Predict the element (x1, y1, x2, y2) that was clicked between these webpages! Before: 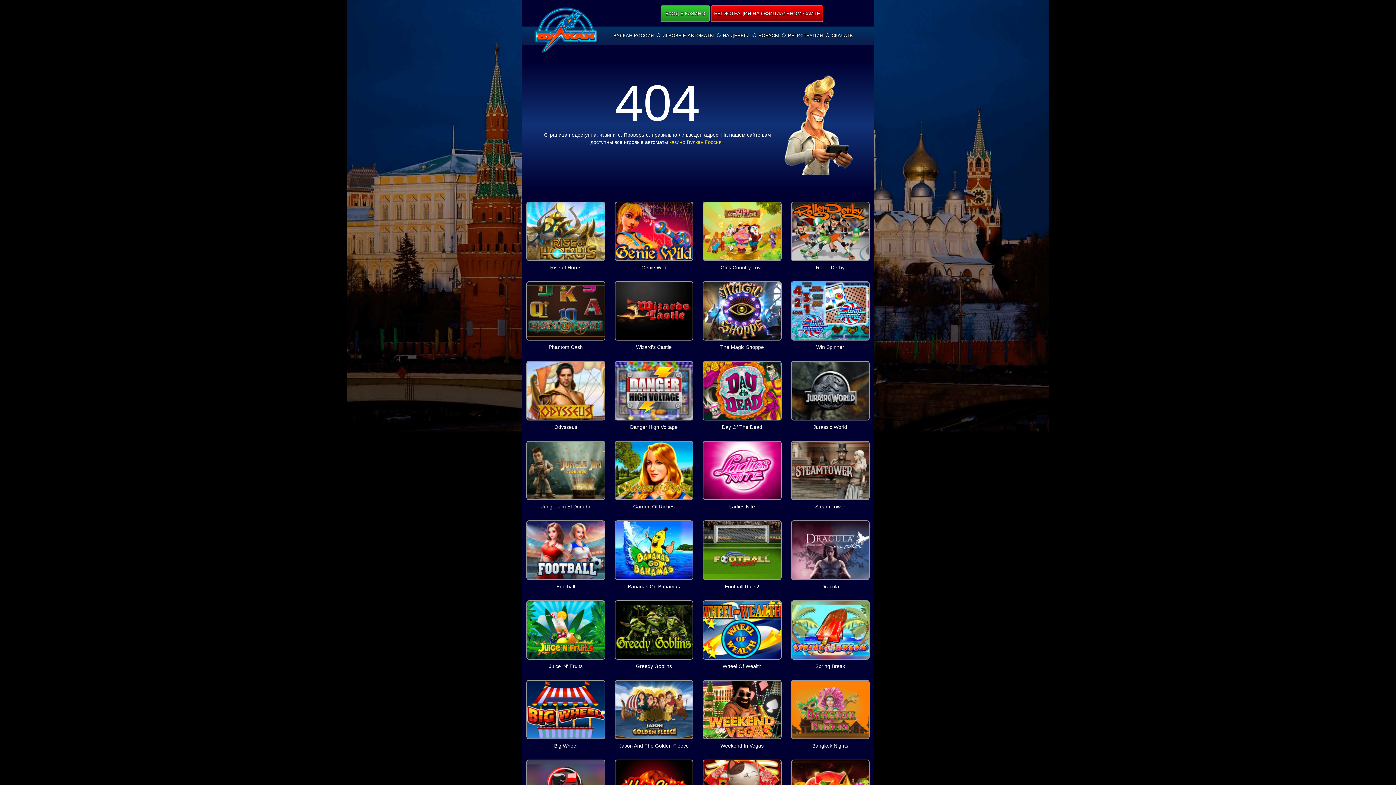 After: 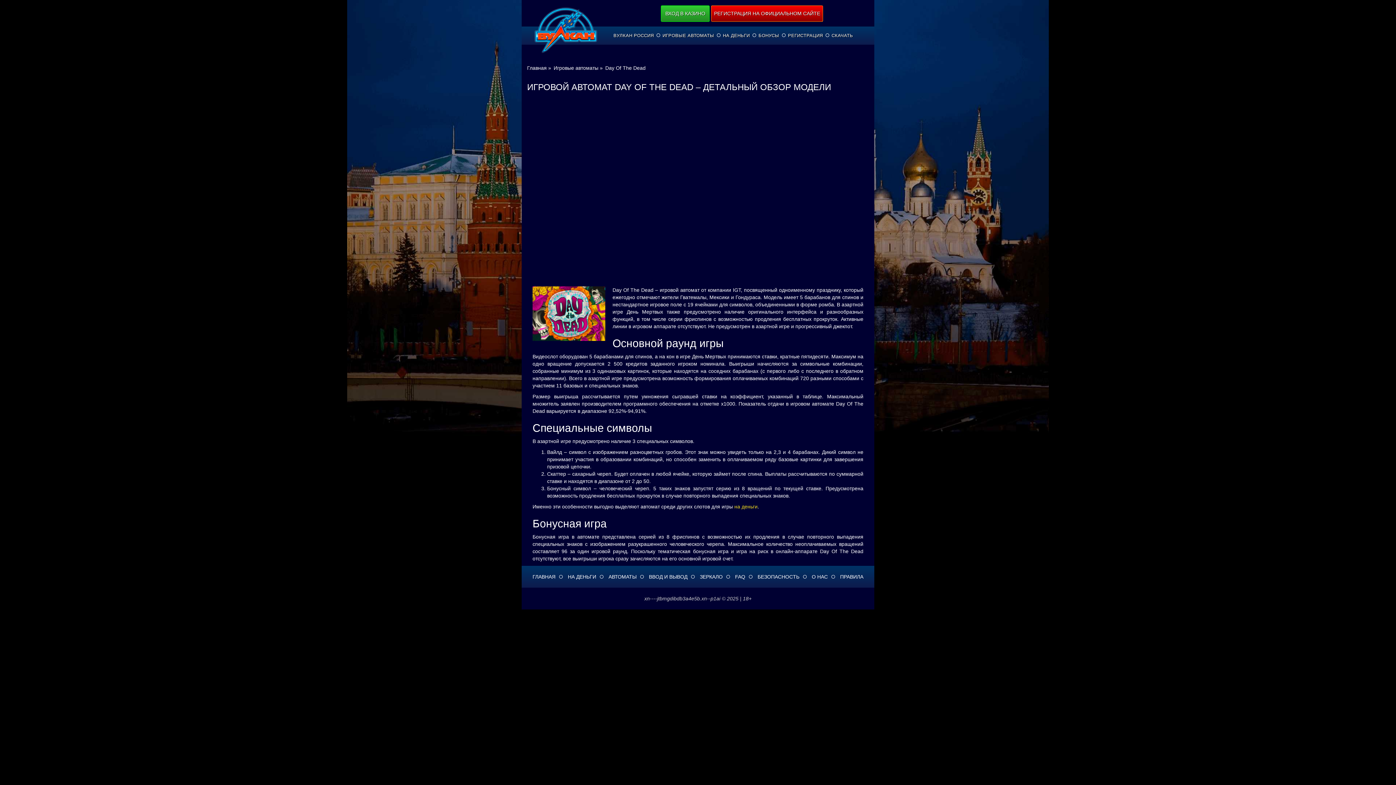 Action: label: ИГРАТЬ БЕСПЛАТНО bbox: (705, 381, 778, 396)